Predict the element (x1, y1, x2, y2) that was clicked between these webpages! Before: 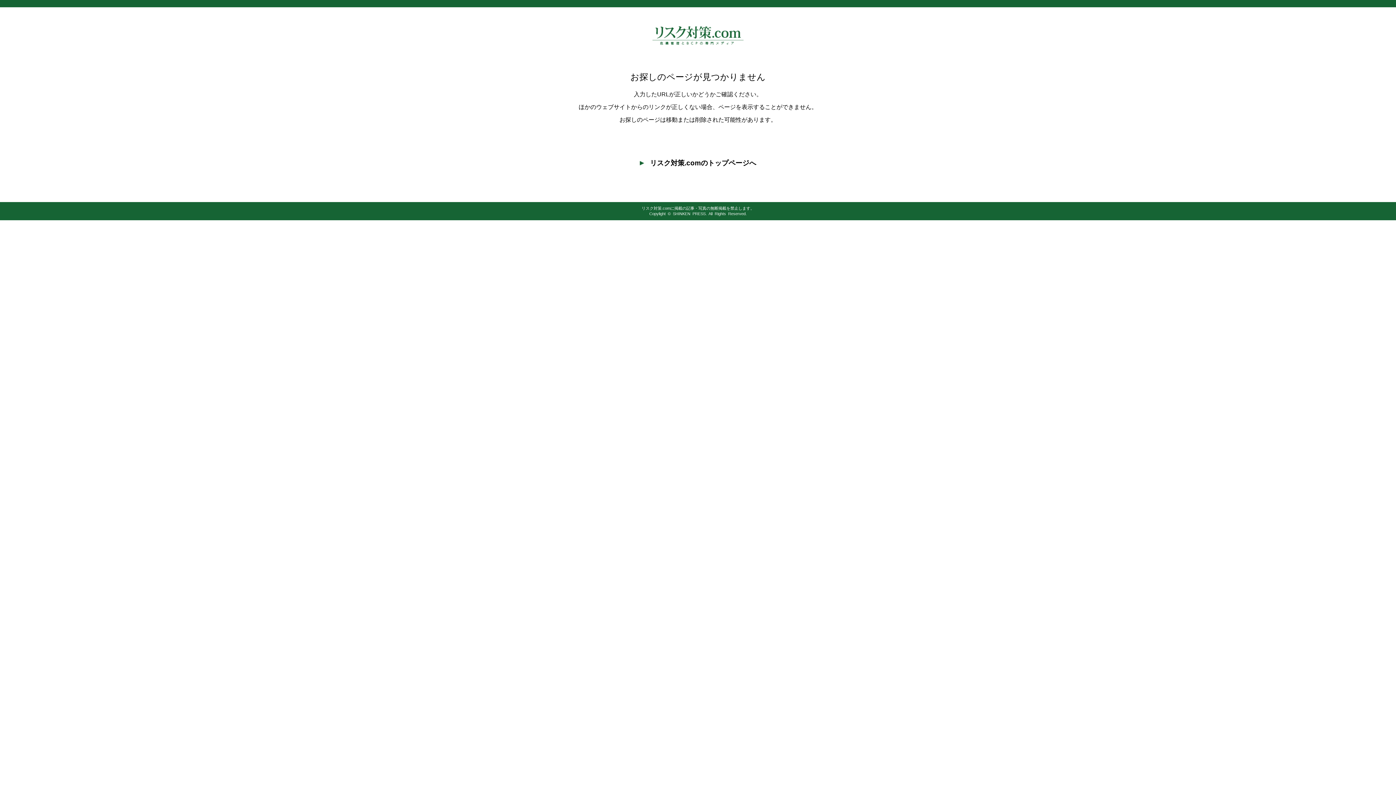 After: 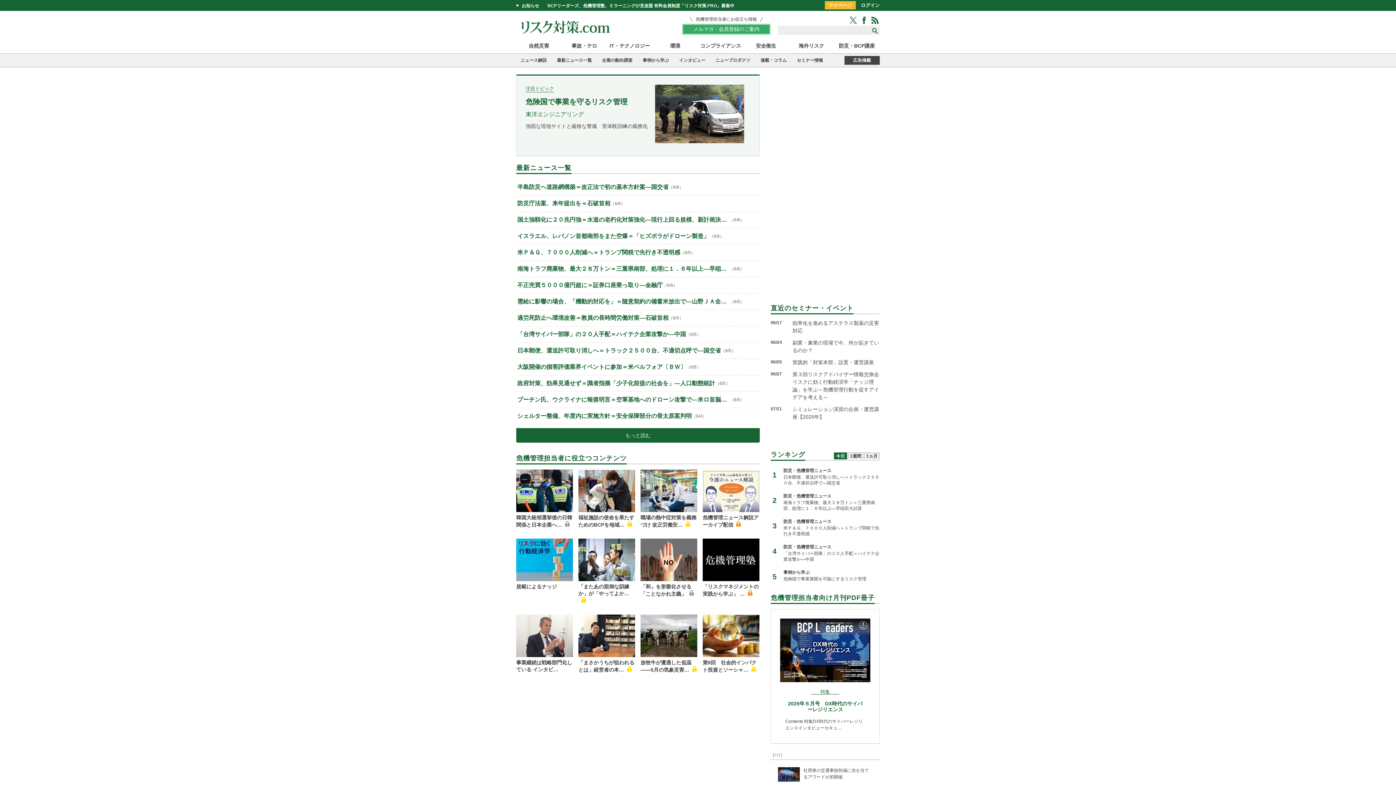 Action: label: リスク対策.comのトップページへ bbox: (640, 159, 756, 166)